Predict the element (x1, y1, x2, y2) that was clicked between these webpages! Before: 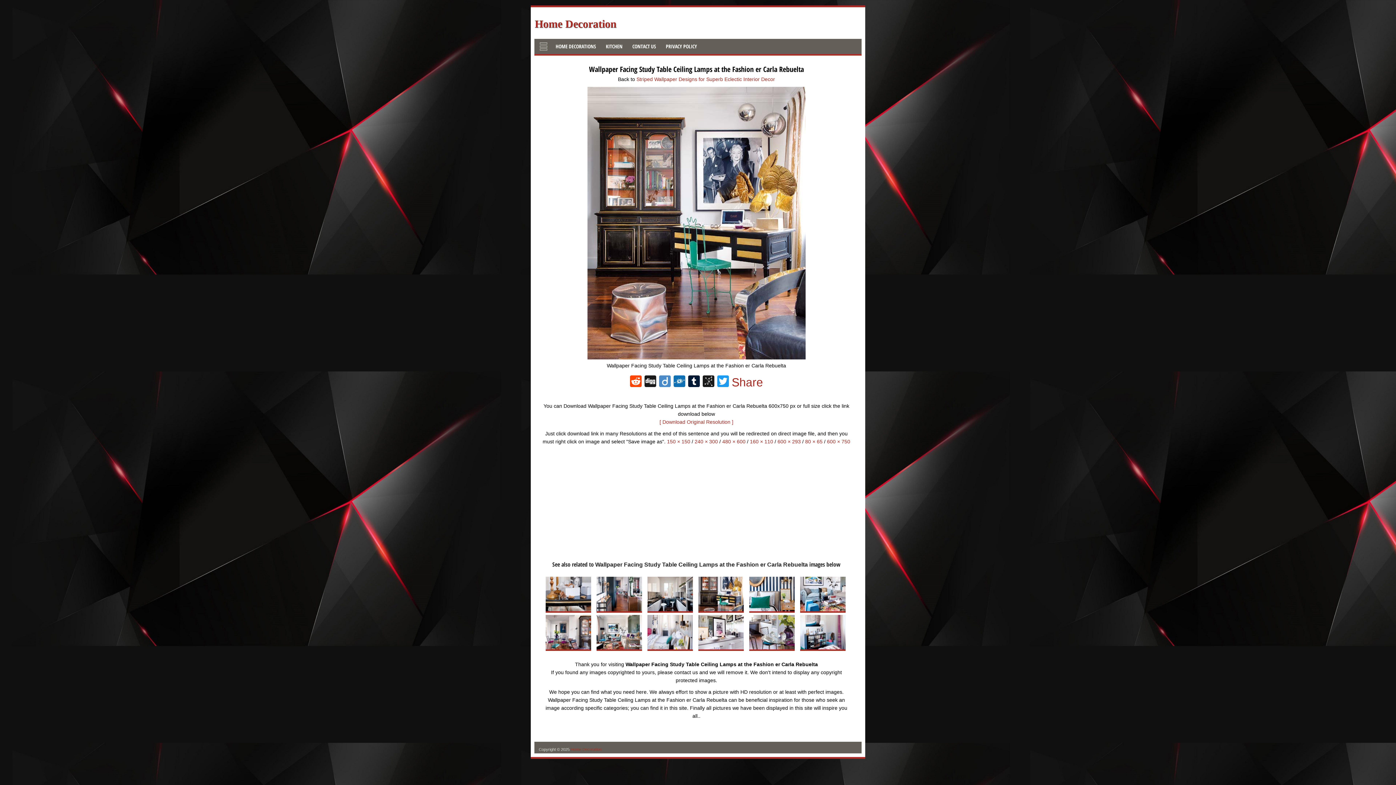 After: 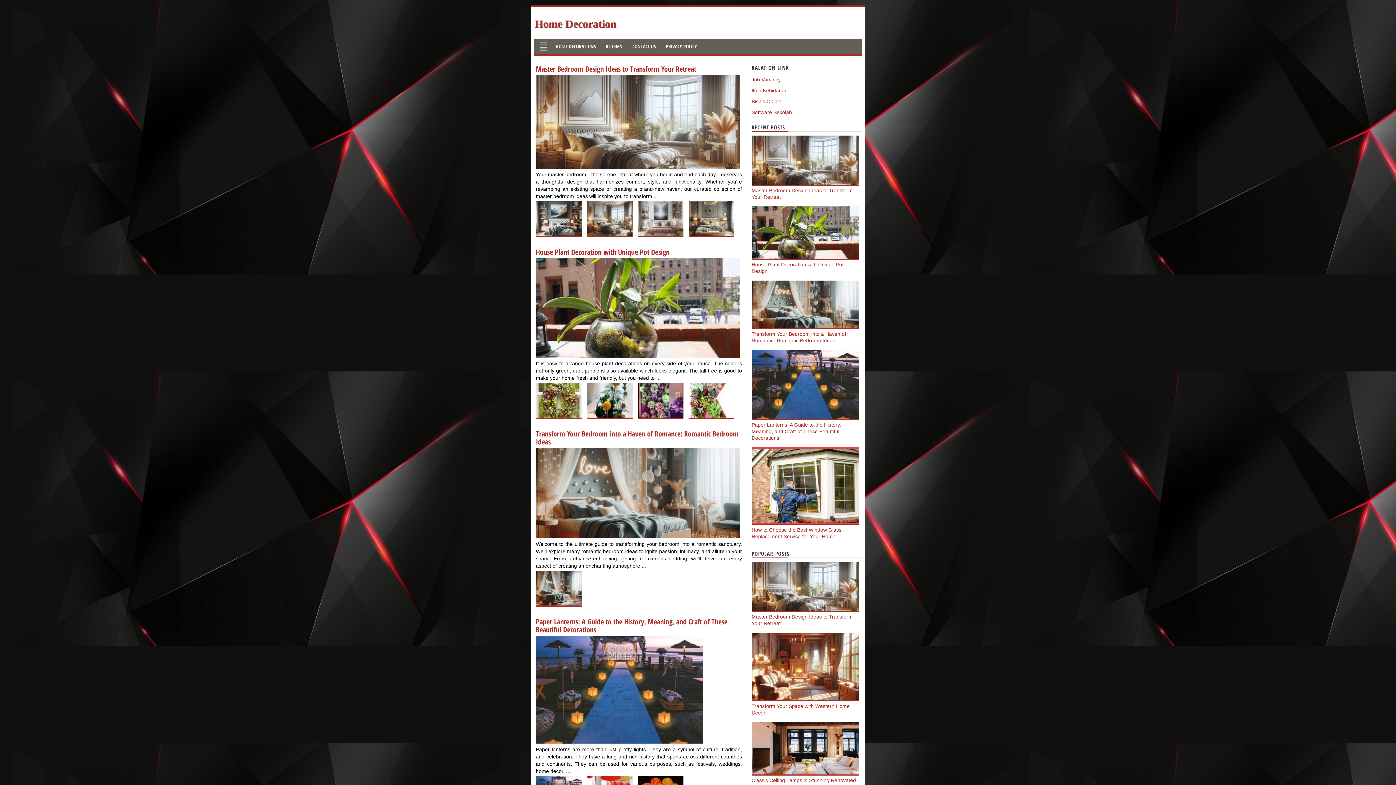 Action: bbox: (534, 14, 649, 33) label: Home Decoration